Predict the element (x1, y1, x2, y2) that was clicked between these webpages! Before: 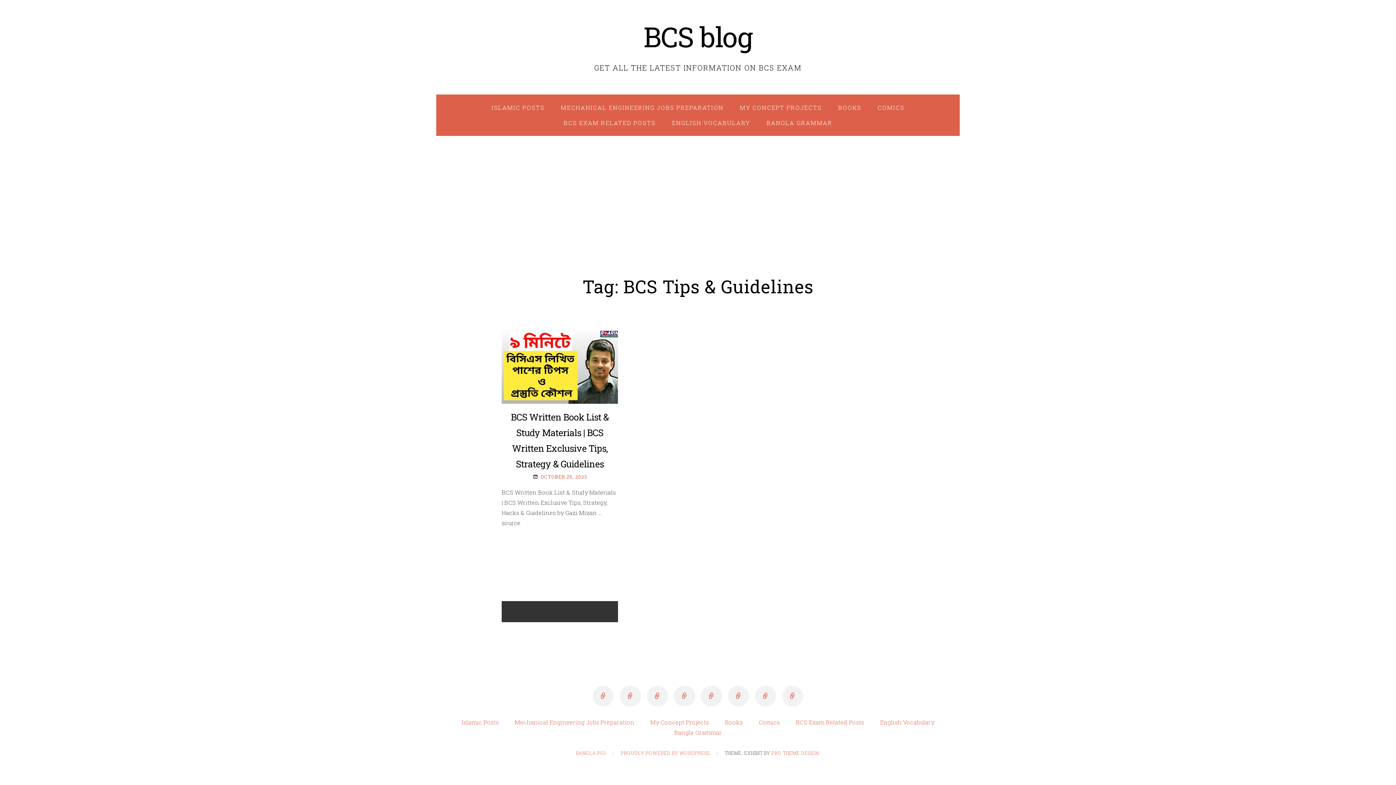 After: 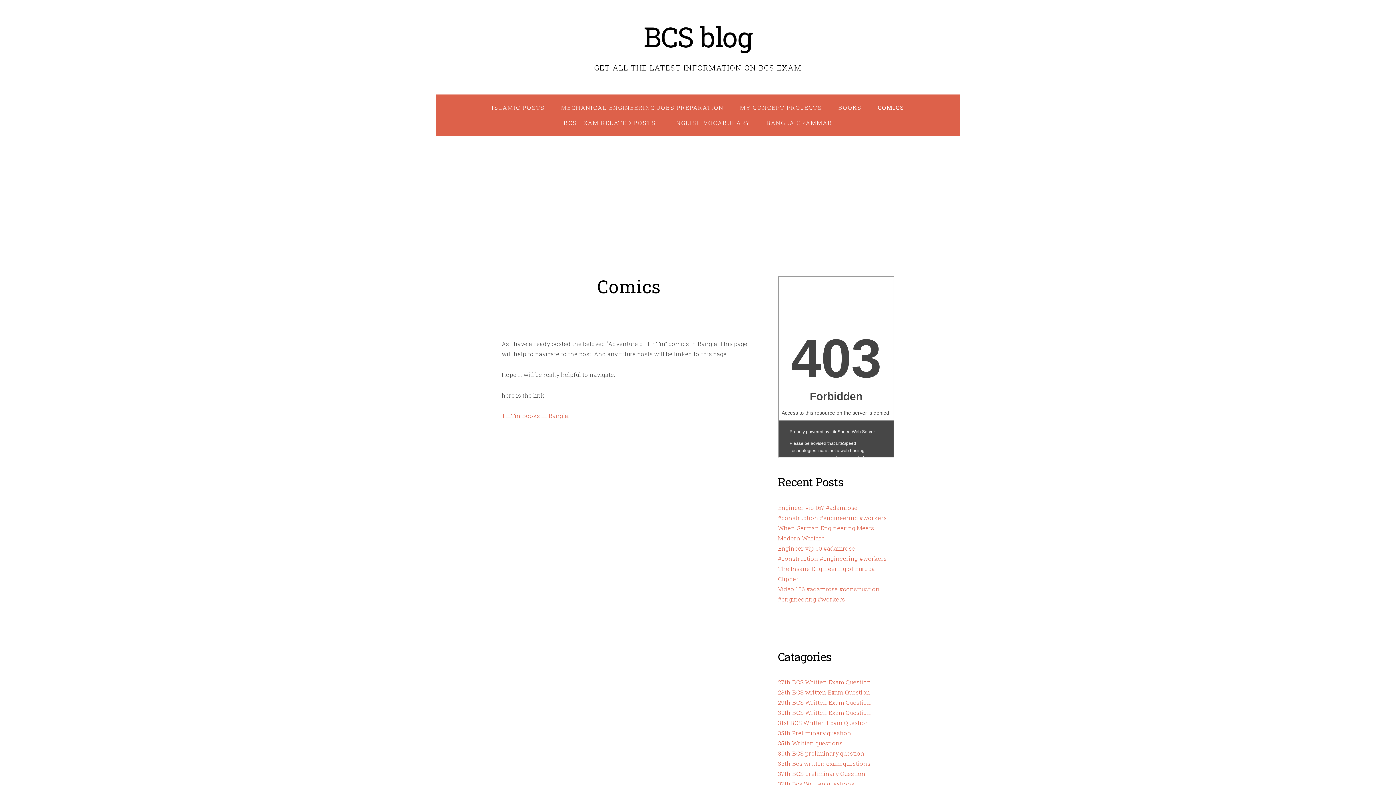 Action: label: Comics bbox: (751, 713, 787, 731)